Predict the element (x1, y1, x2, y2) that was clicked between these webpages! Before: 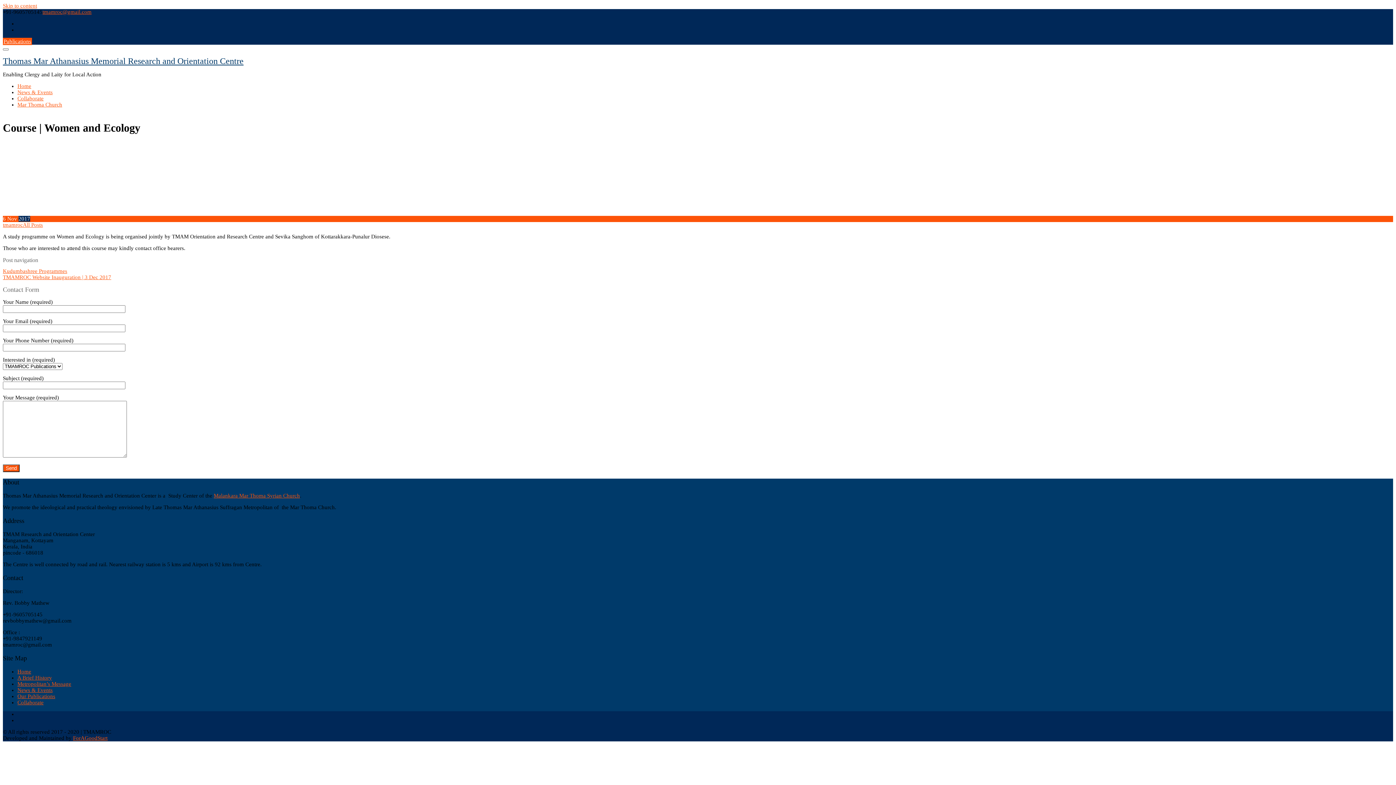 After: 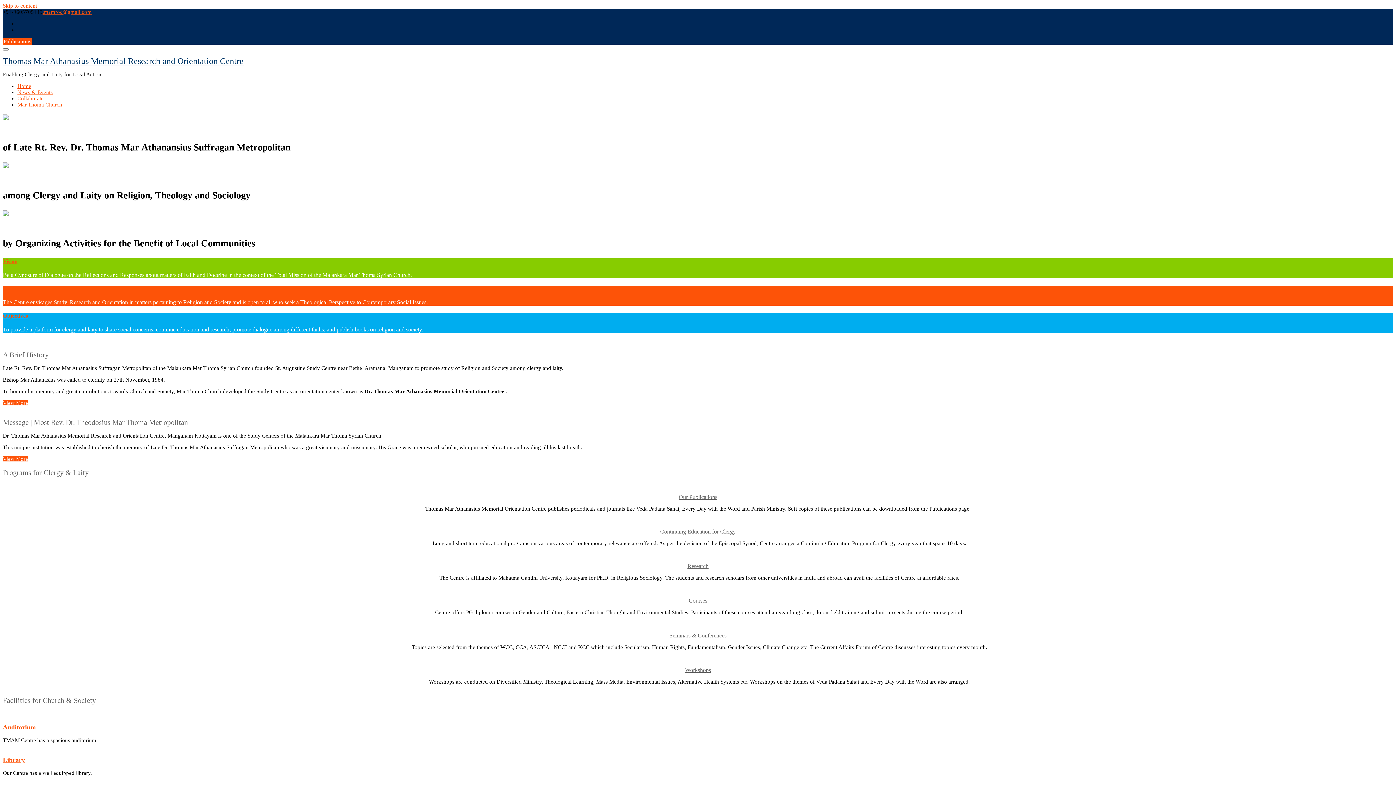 Action: label: Thomas Mar Athanasius Memorial Research and Orientation Centre bbox: (2, 56, 243, 65)